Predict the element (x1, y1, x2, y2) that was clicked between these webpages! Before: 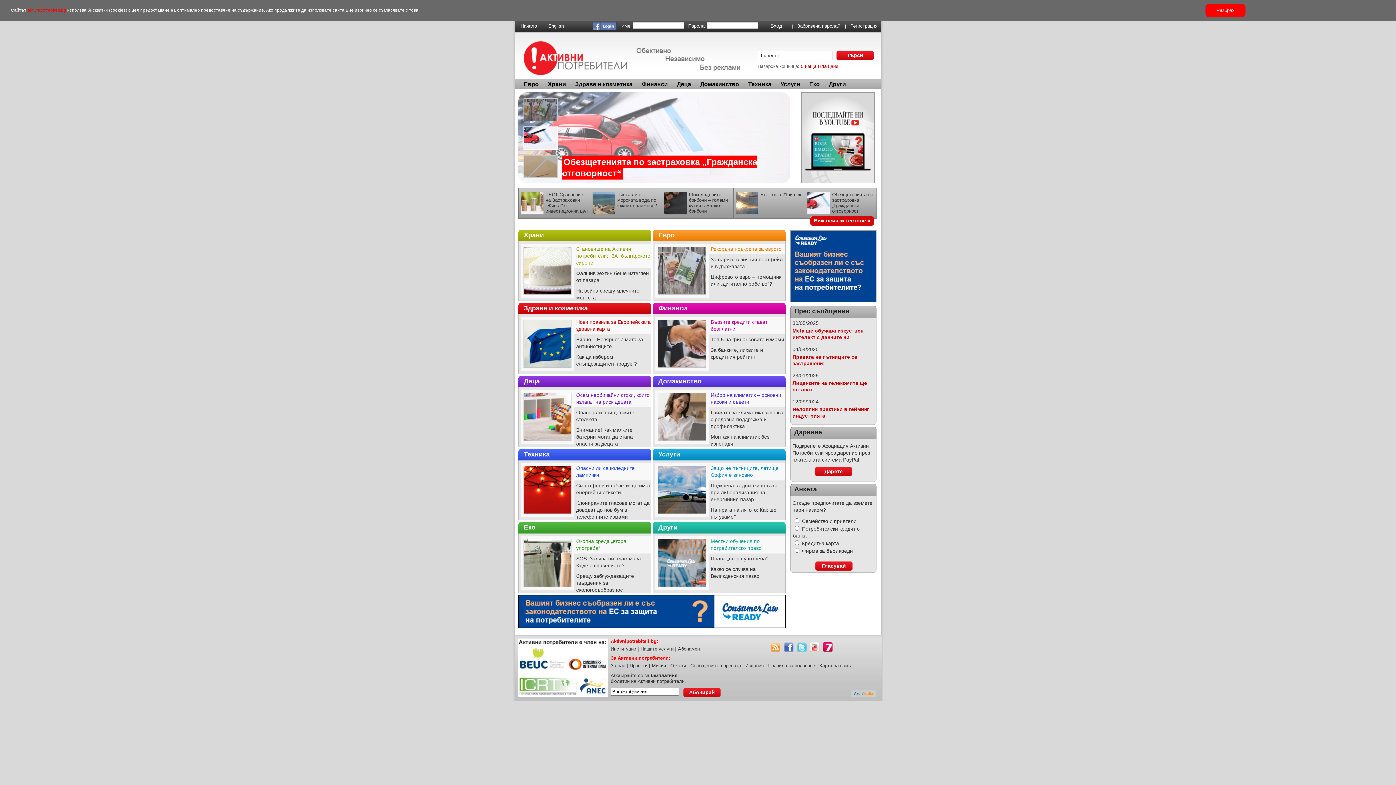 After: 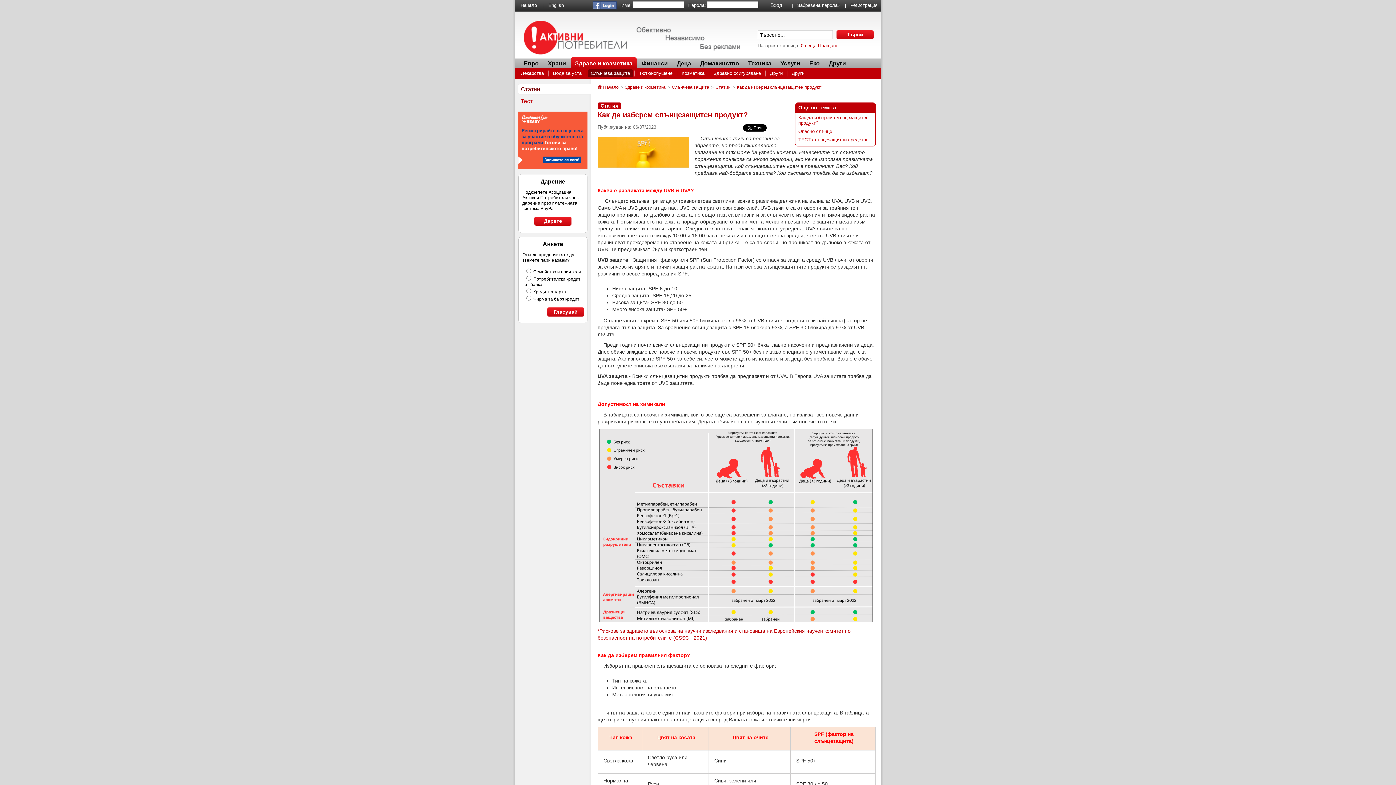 Action: label: Как да изберем слънцезащитен продукт? bbox: (576, 353, 650, 367)